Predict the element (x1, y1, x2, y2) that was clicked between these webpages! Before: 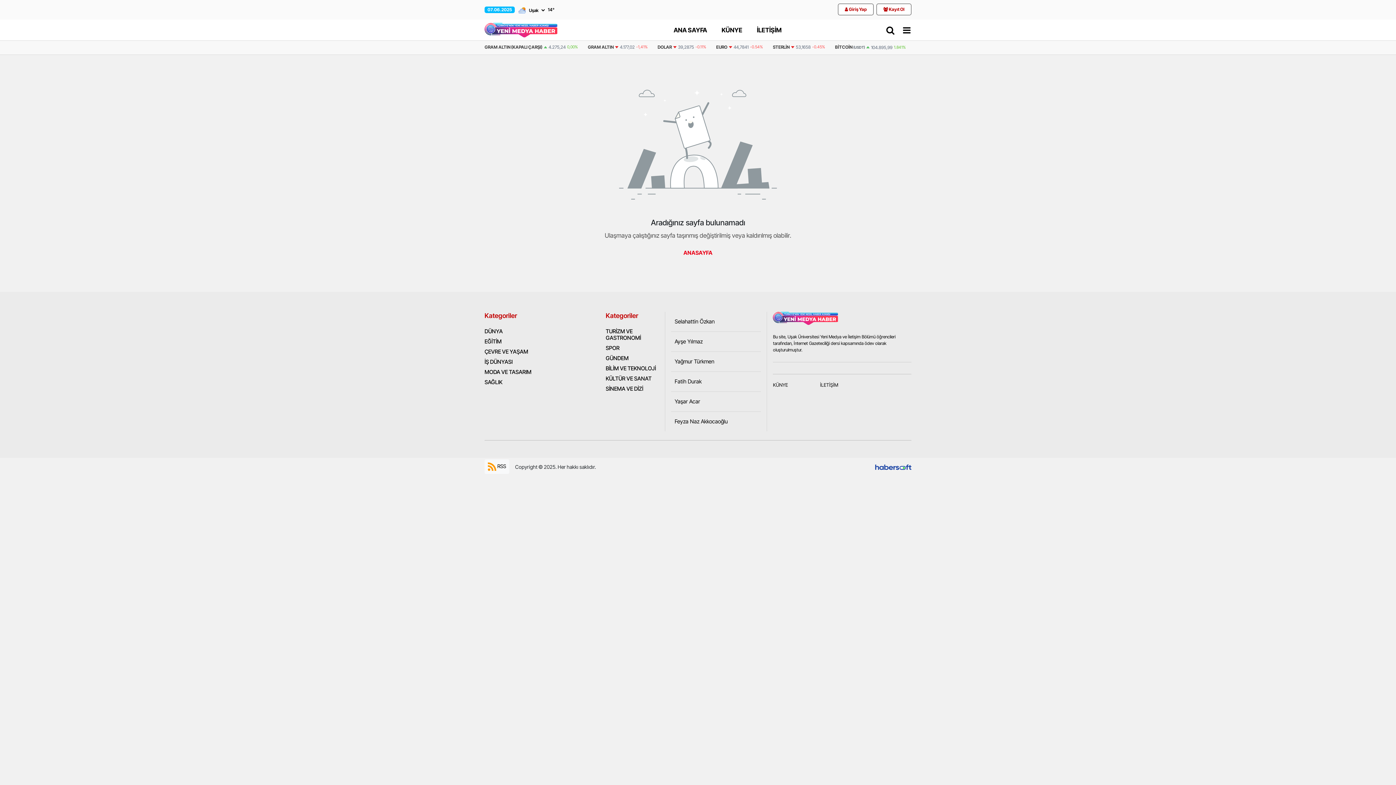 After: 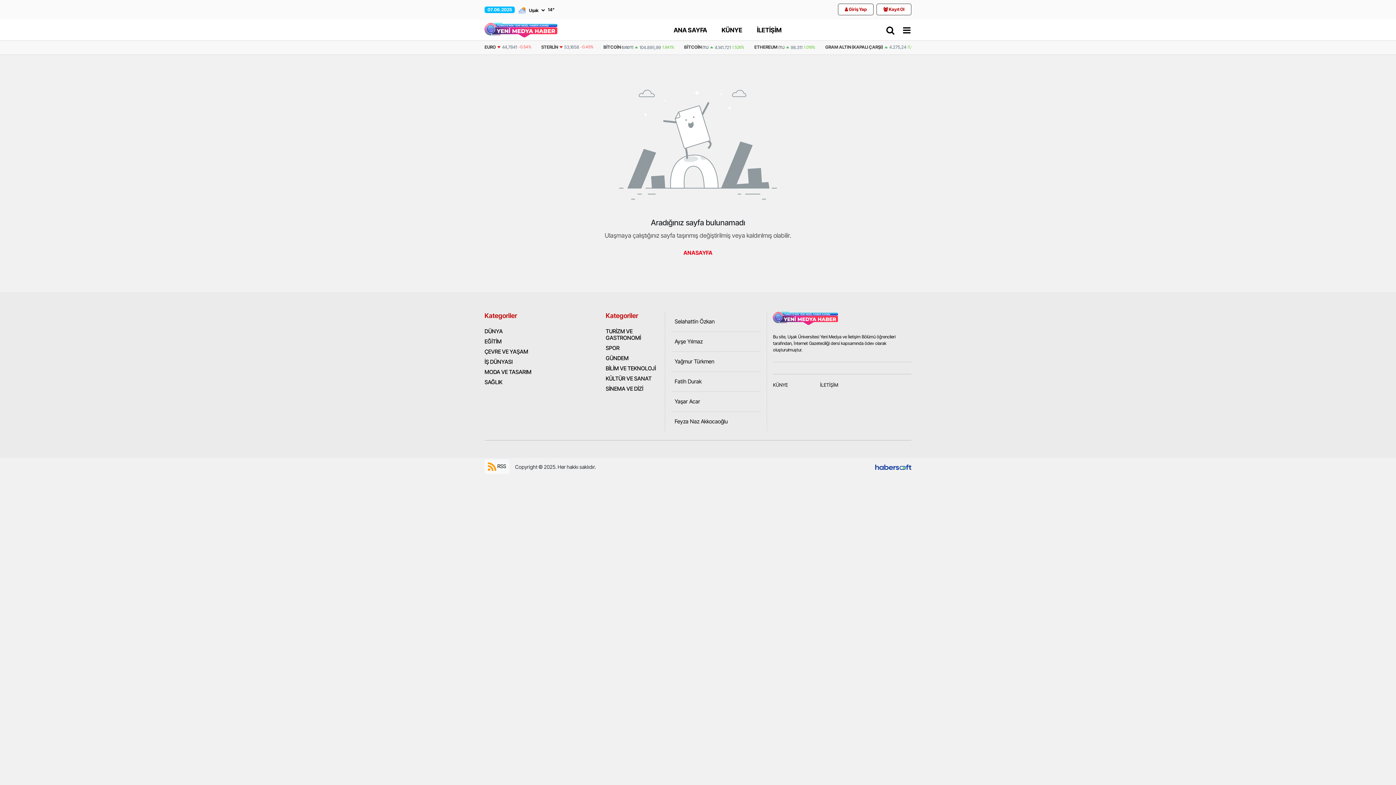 Action: label: MODA VE TASARIM bbox: (484, 369, 538, 375)